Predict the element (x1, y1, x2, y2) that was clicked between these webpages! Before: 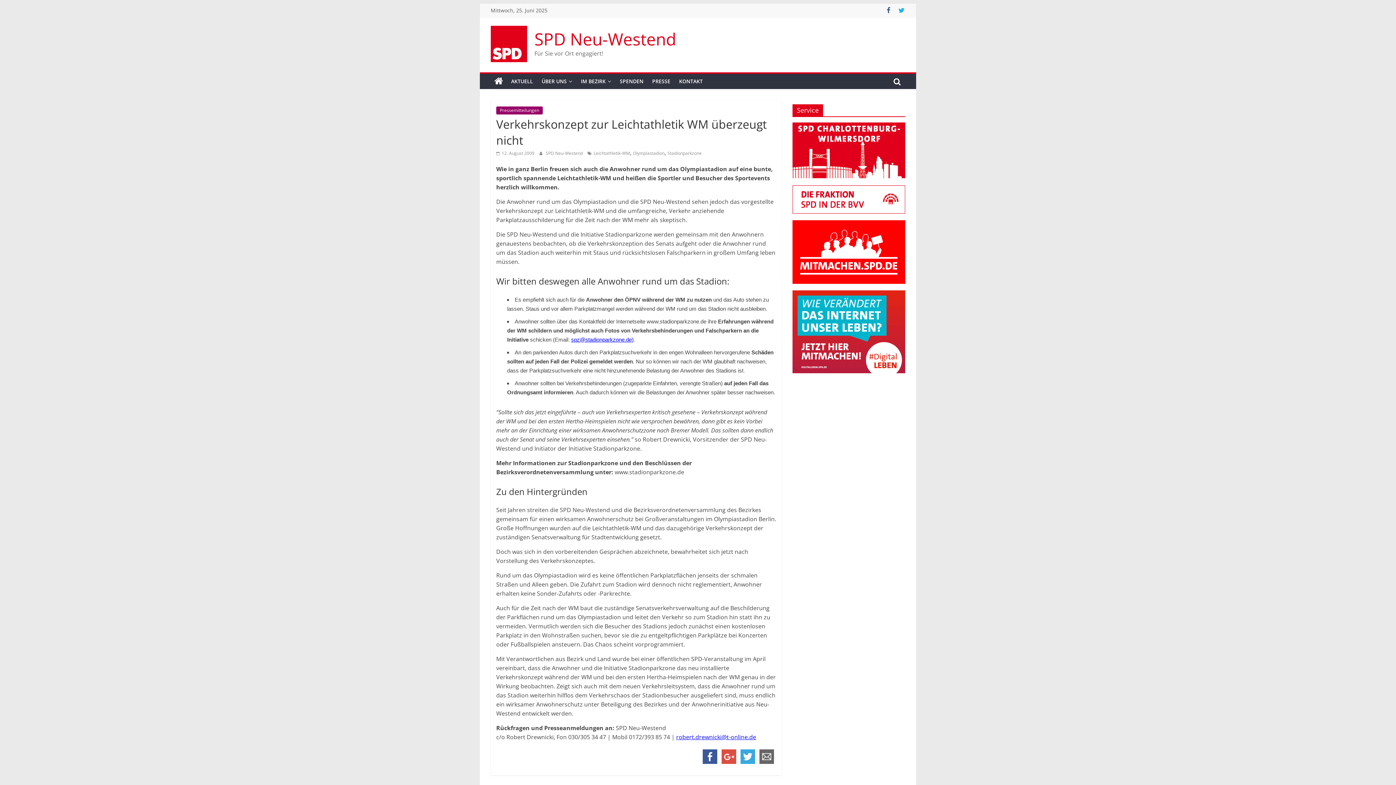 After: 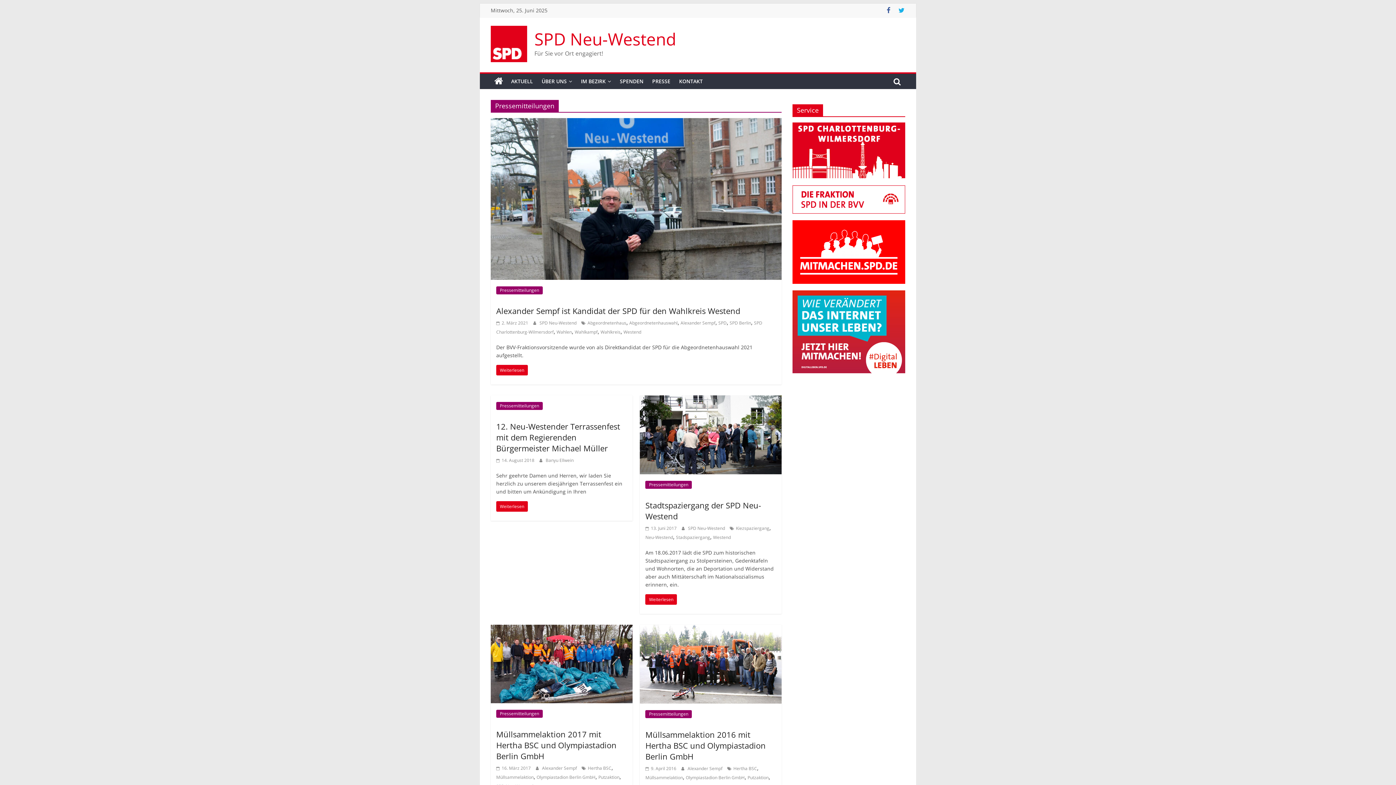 Action: bbox: (496, 106, 542, 114) label: Pressemitteilungen